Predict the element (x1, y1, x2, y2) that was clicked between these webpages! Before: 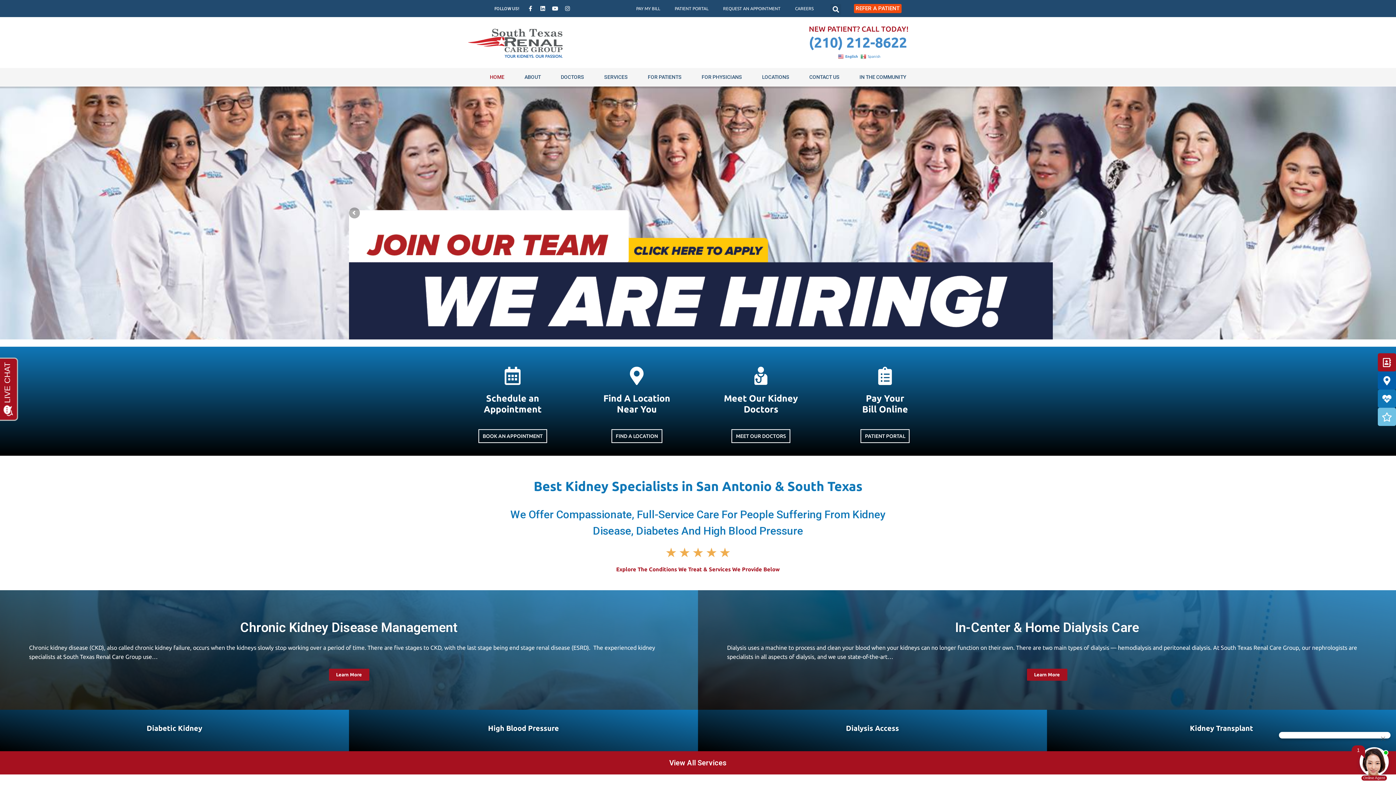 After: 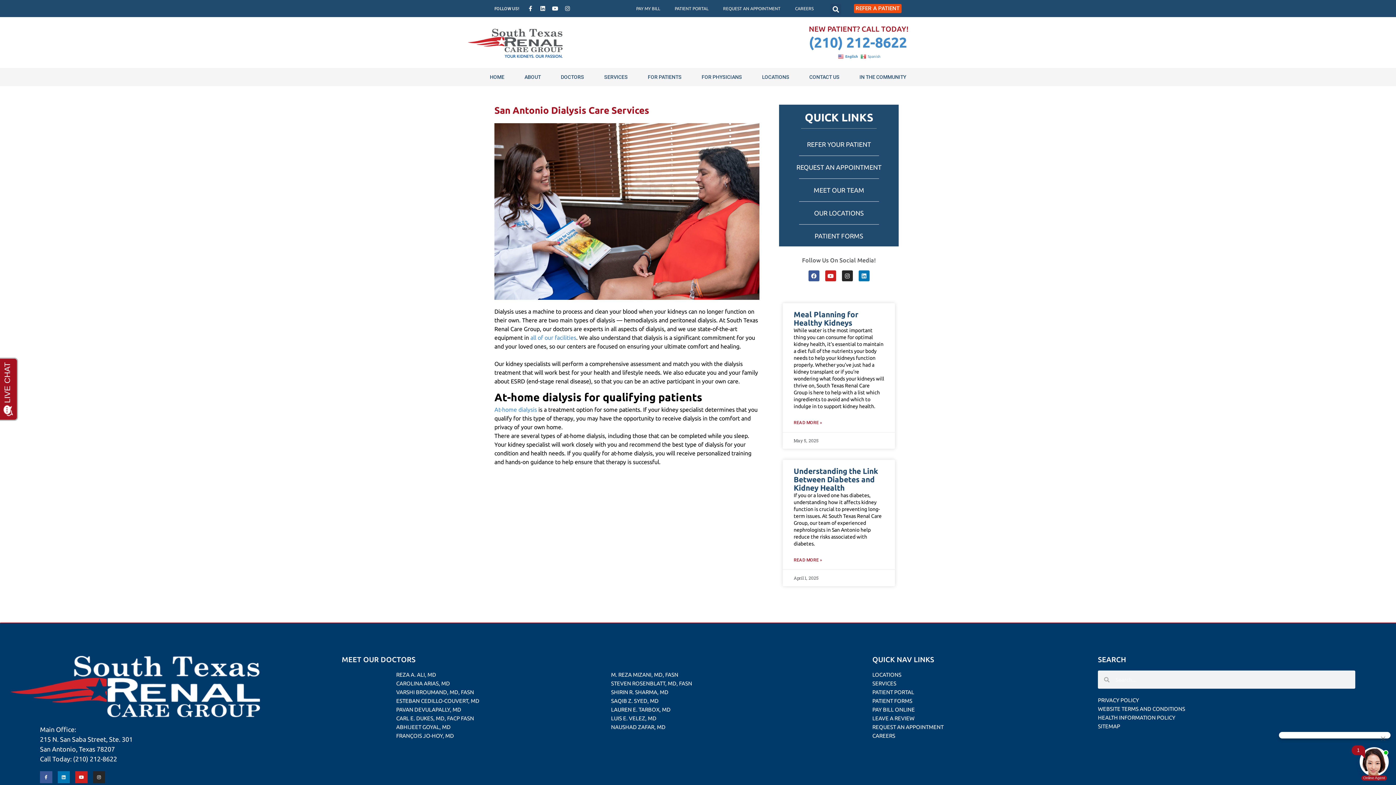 Action: bbox: (955, 620, 1139, 635) label: In-Center & Home Dialysis Care